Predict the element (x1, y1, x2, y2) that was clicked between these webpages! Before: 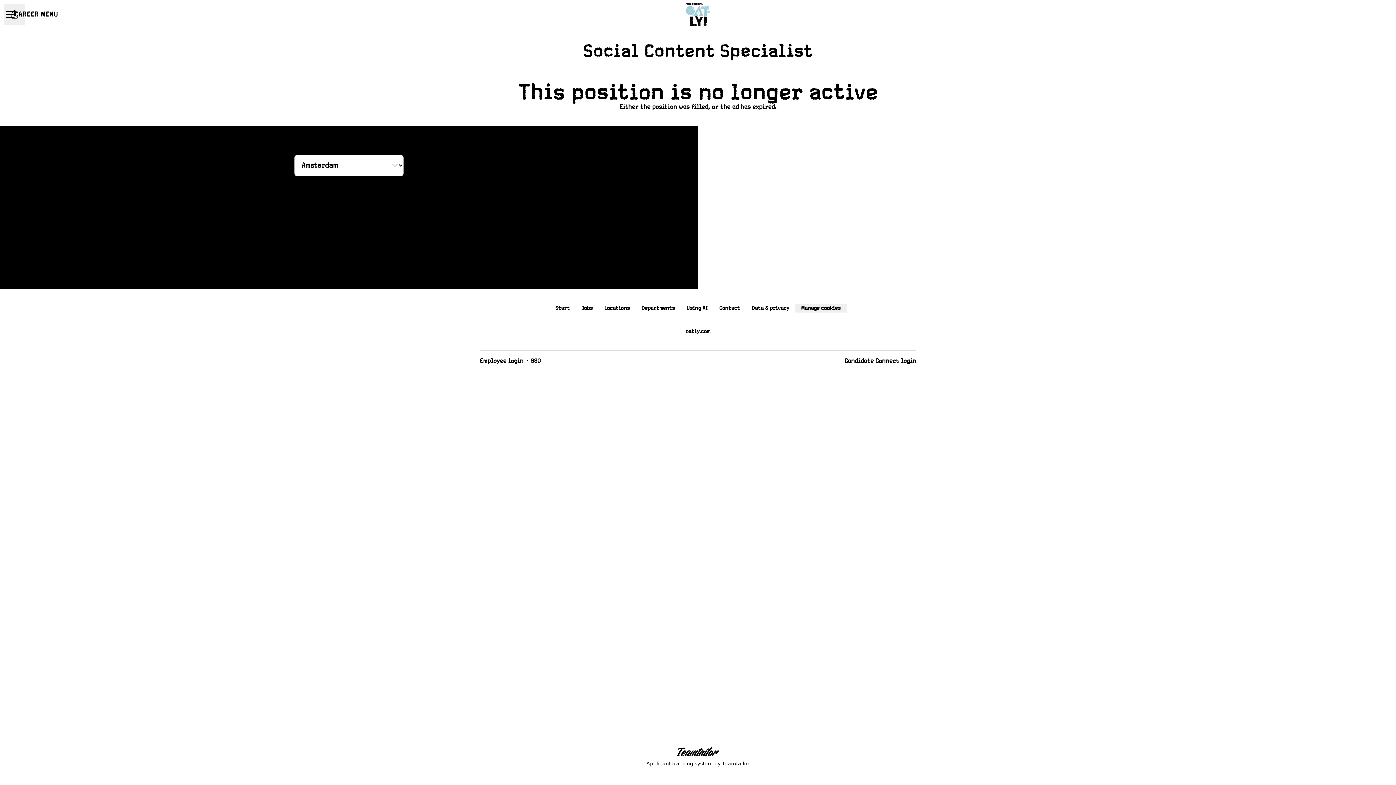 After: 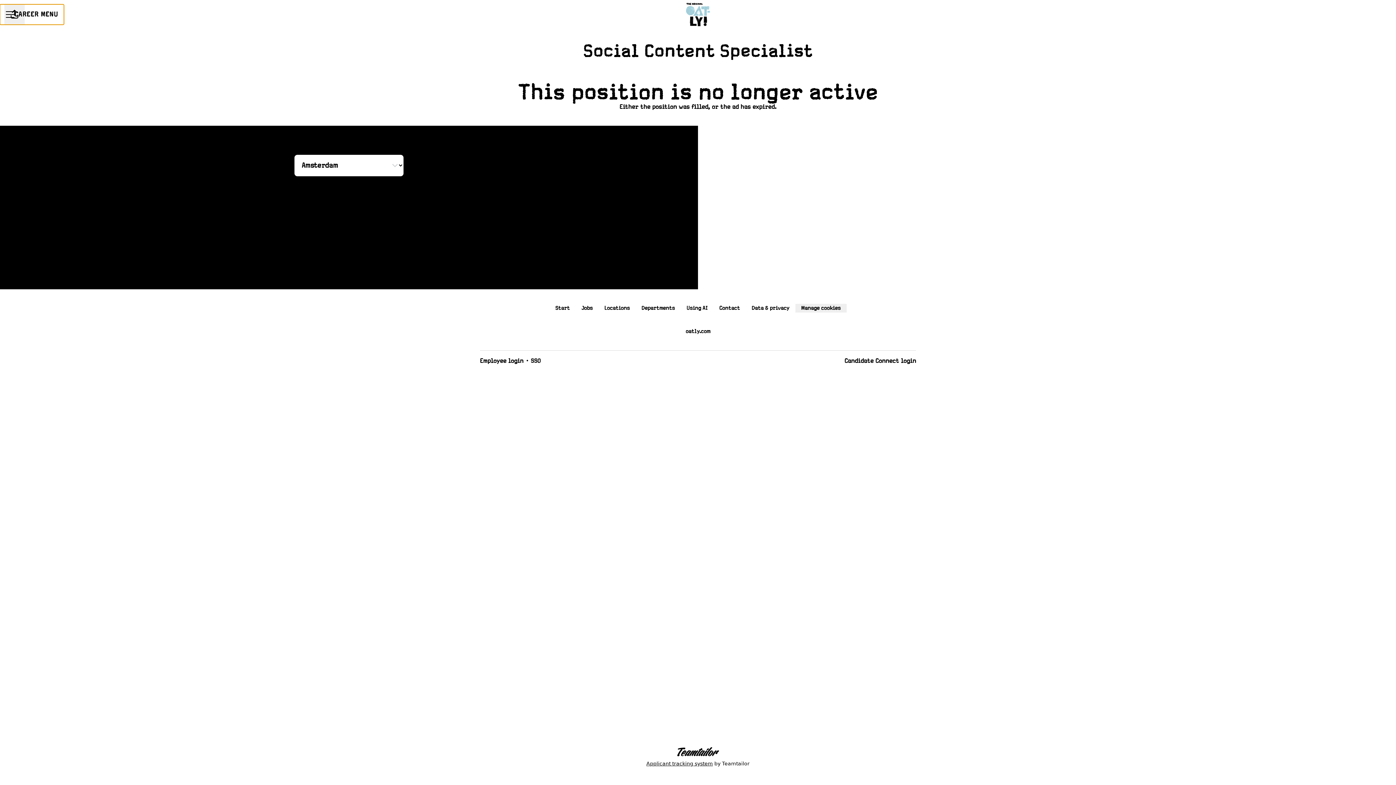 Action: label: CAREER MENU bbox: (0, 4, 64, 24)